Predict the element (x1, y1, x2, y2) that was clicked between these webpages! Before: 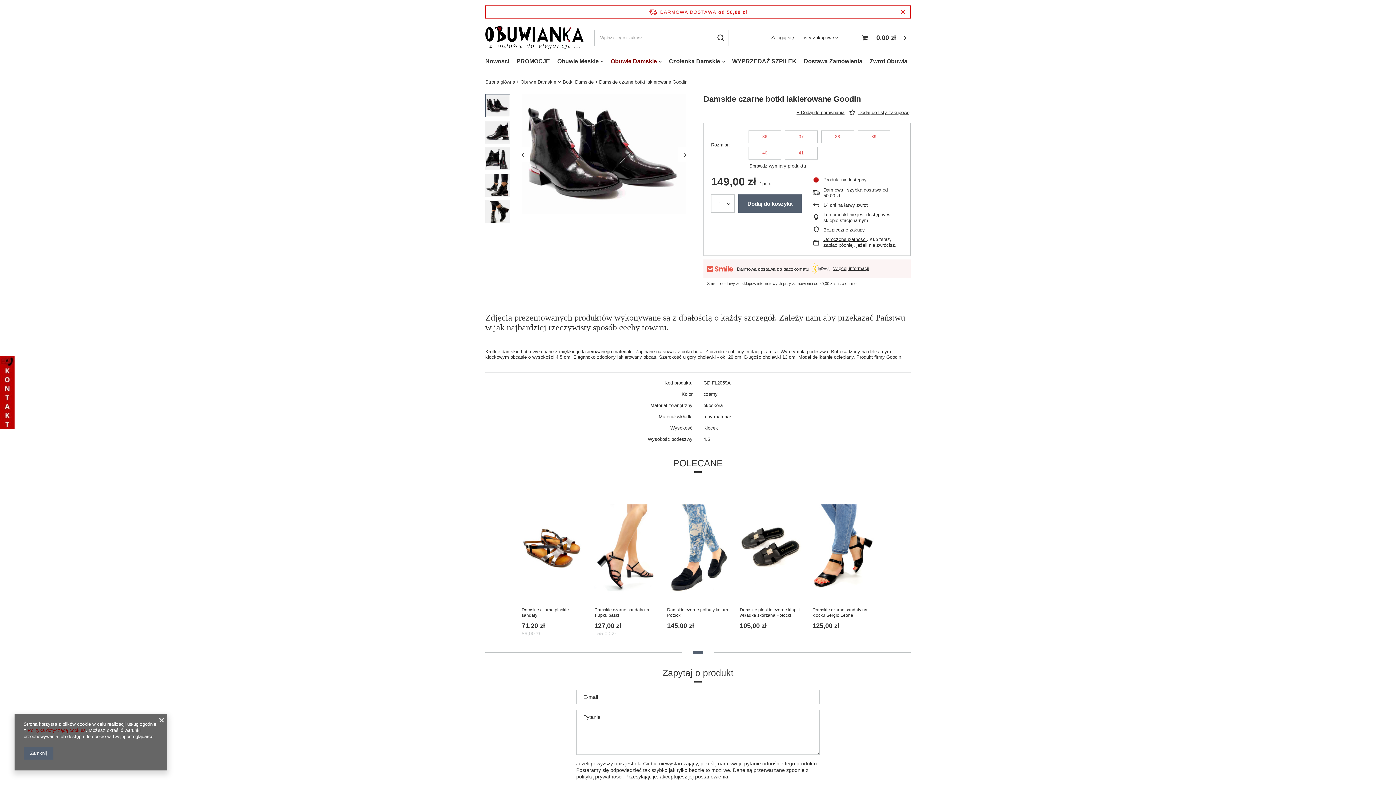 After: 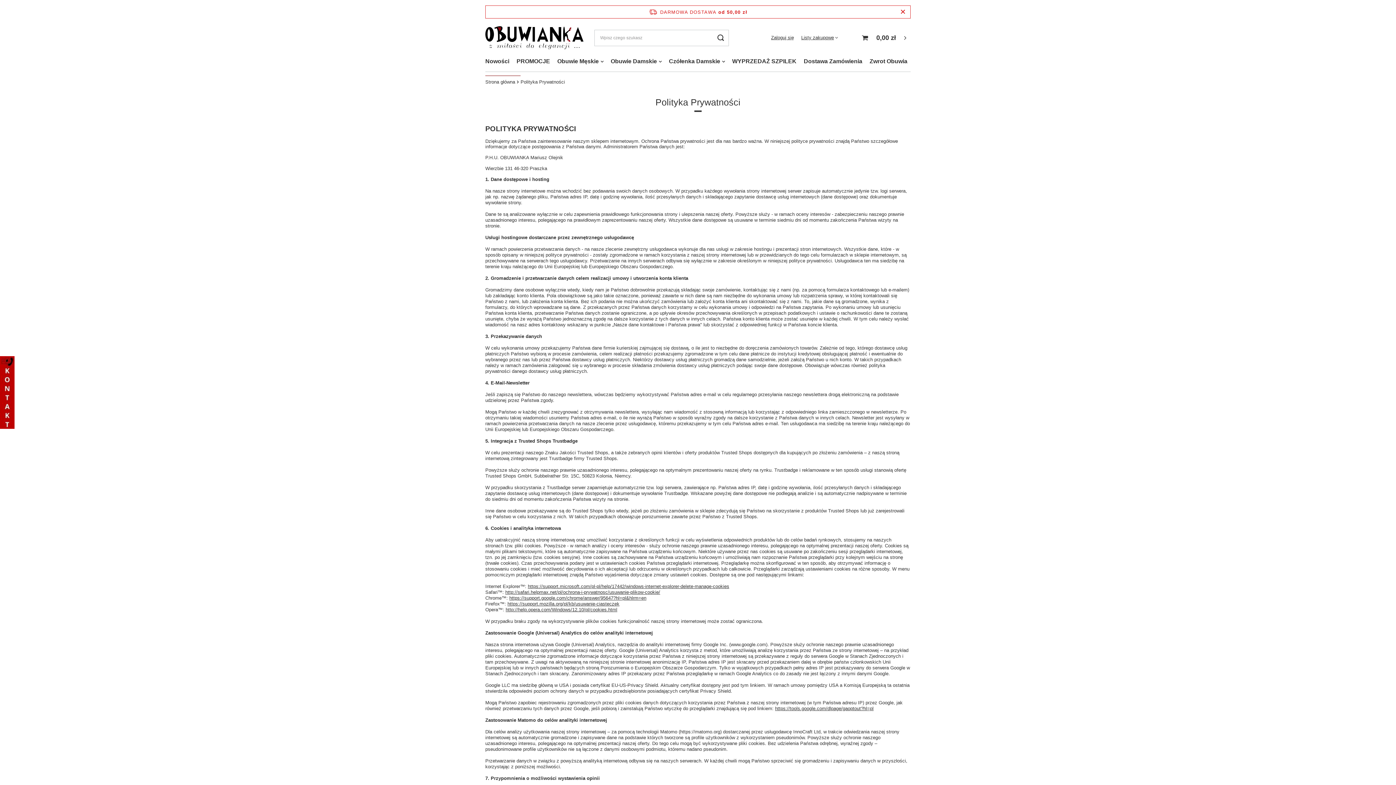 Action: label: polityką prywatności bbox: (576, 774, 622, 779)